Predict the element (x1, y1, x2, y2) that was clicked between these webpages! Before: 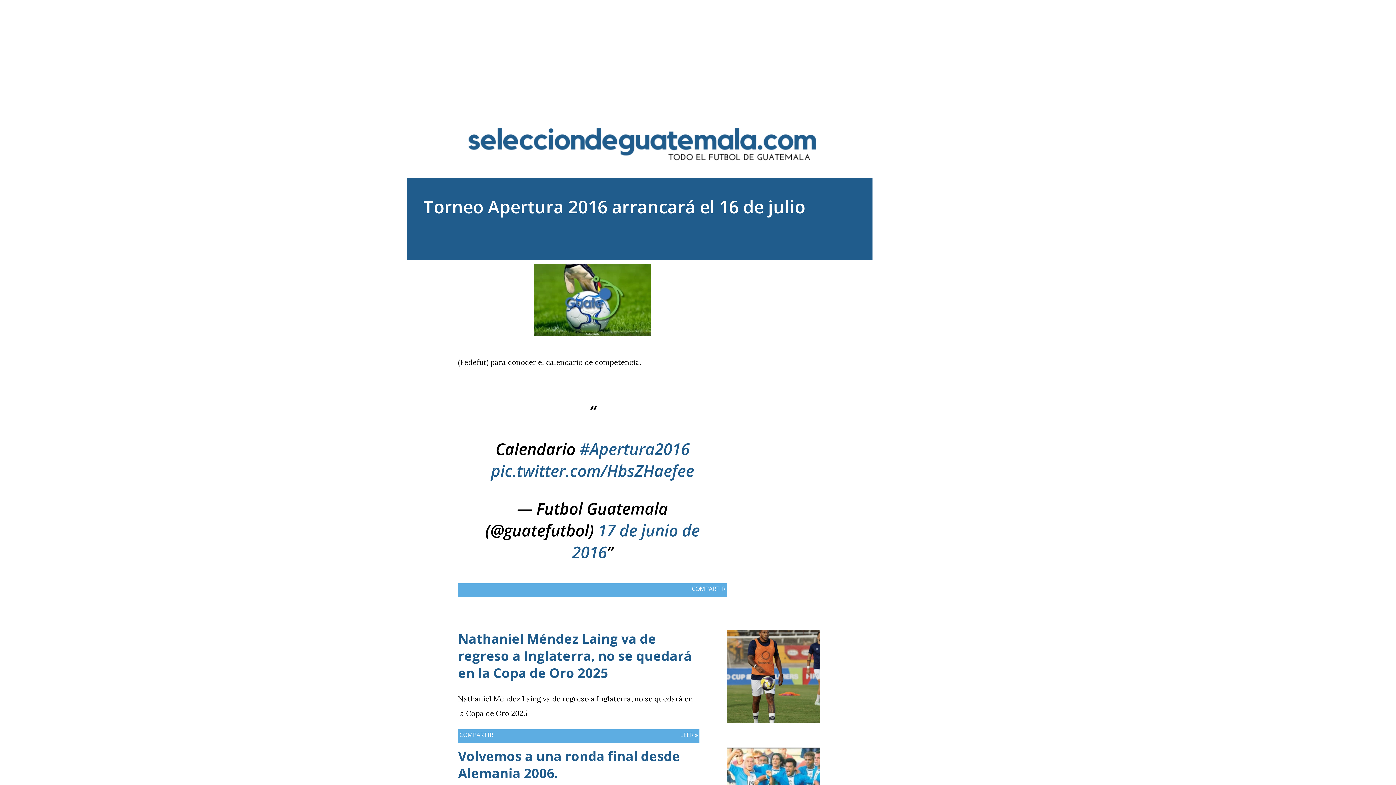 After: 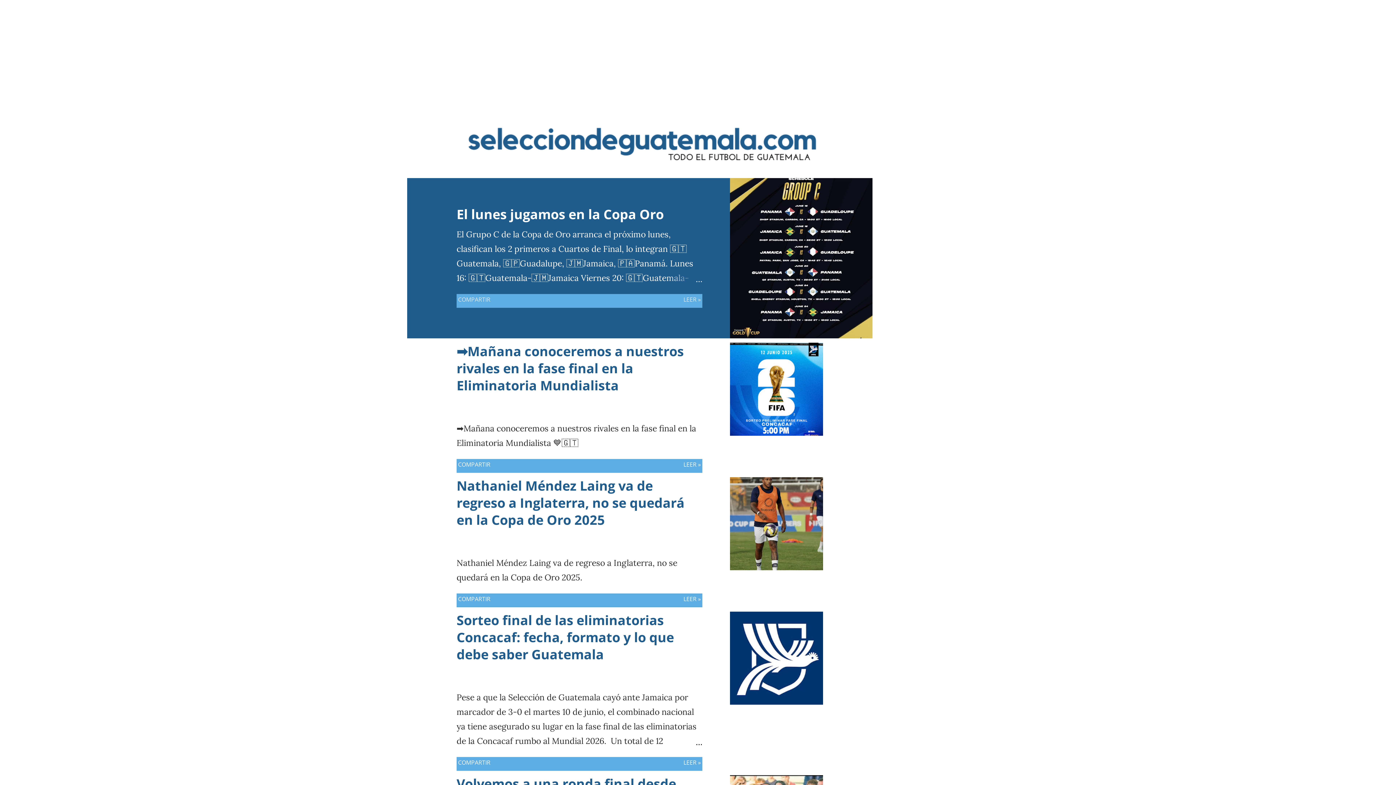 Action: bbox: (456, 157, 823, 166)